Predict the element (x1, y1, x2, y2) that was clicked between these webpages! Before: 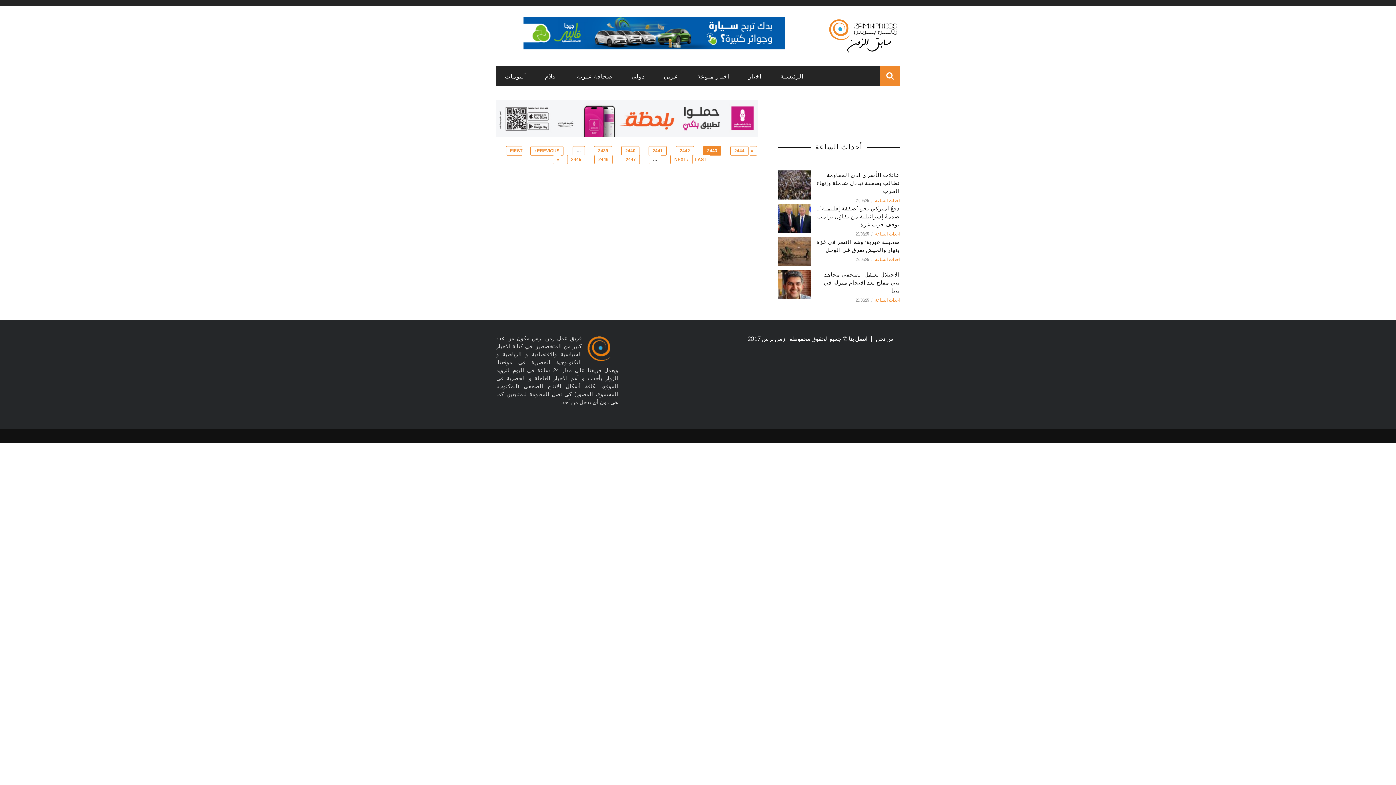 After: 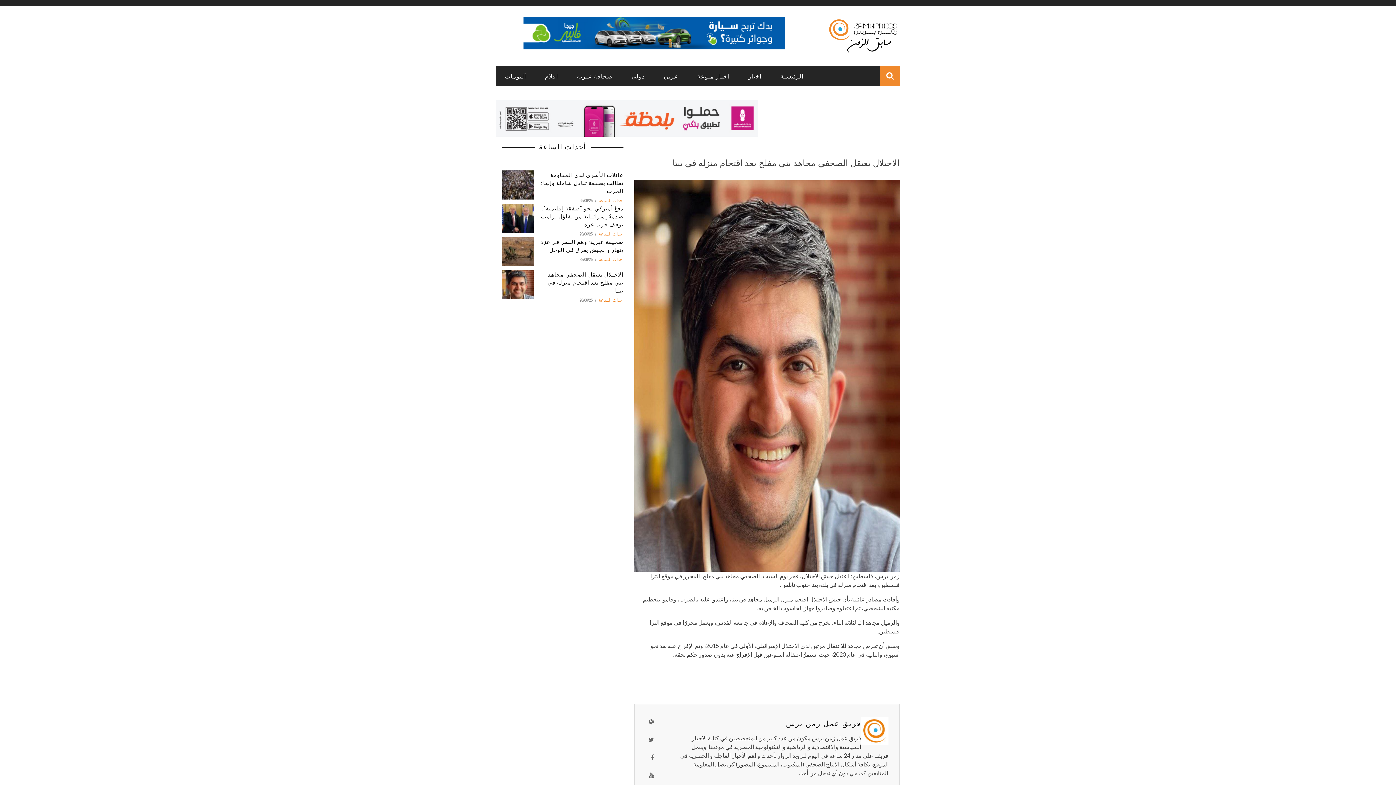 Action: bbox: (778, 270, 810, 299)